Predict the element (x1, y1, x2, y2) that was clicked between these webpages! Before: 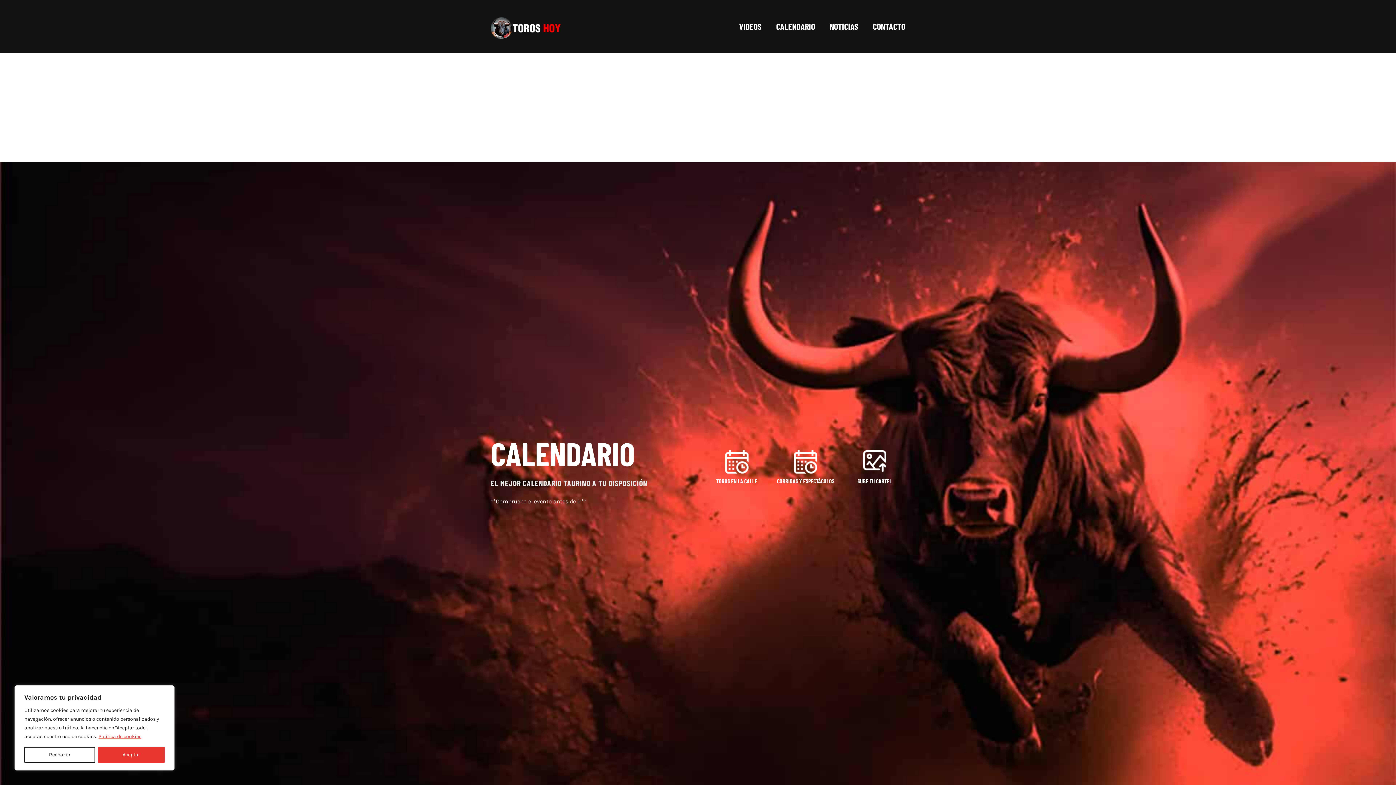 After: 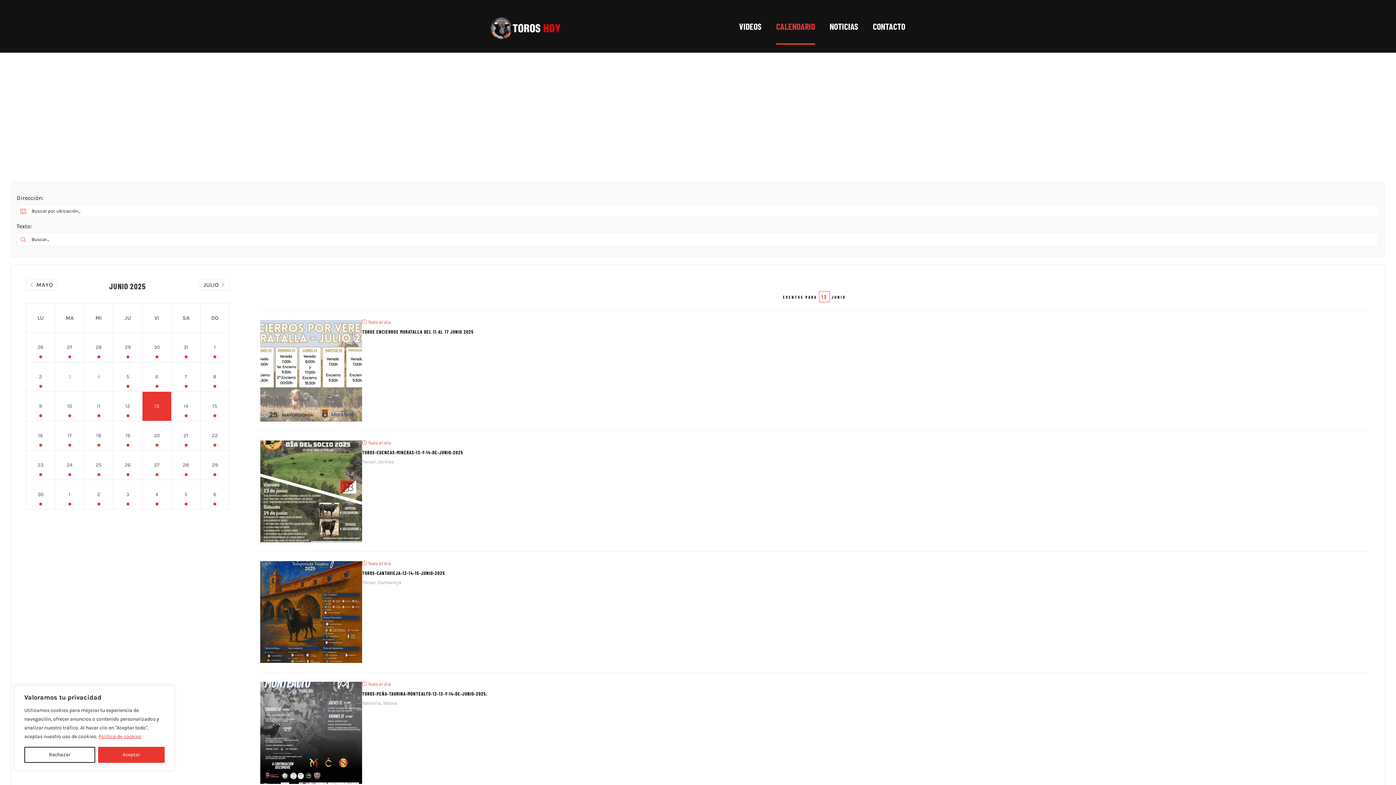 Action: bbox: (706, 450, 767, 492) label: Calendario toros en la calle